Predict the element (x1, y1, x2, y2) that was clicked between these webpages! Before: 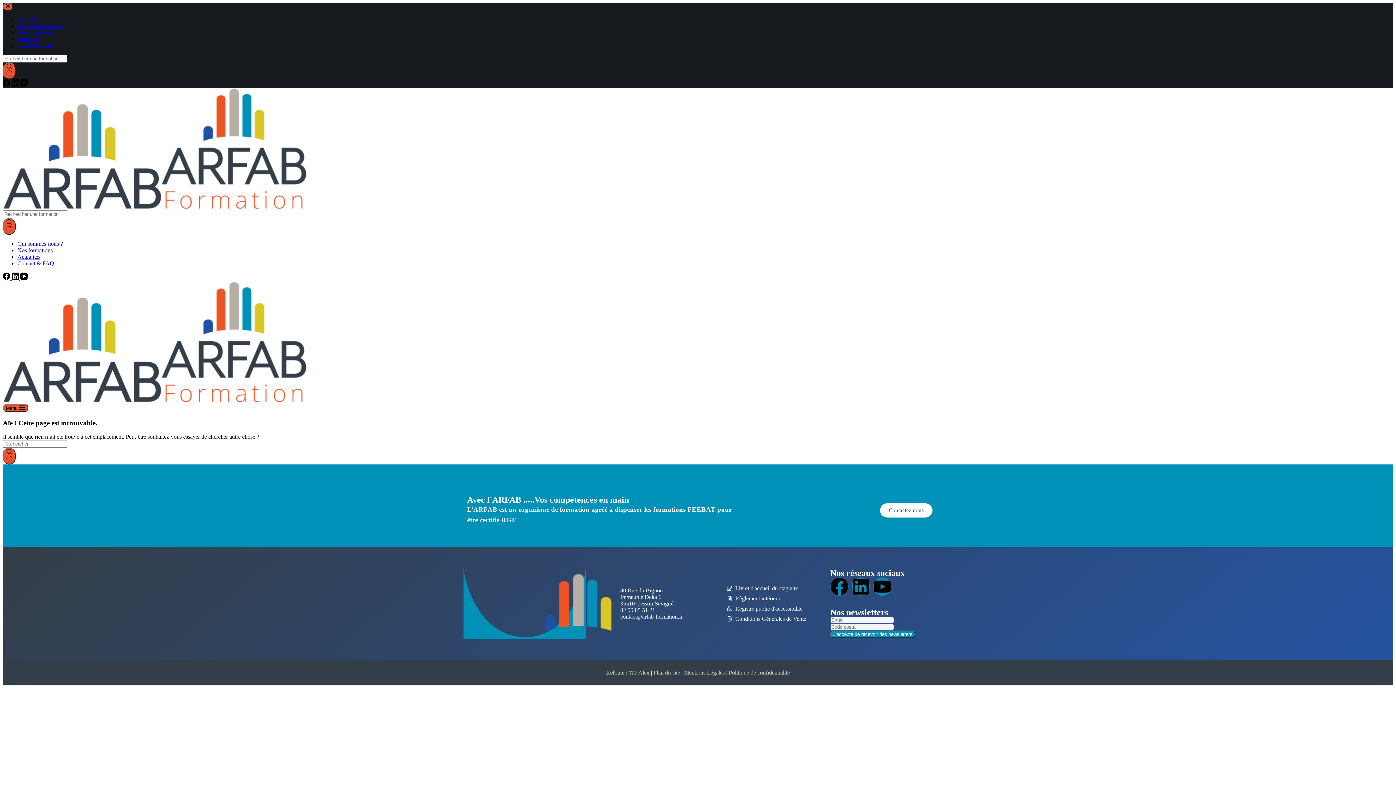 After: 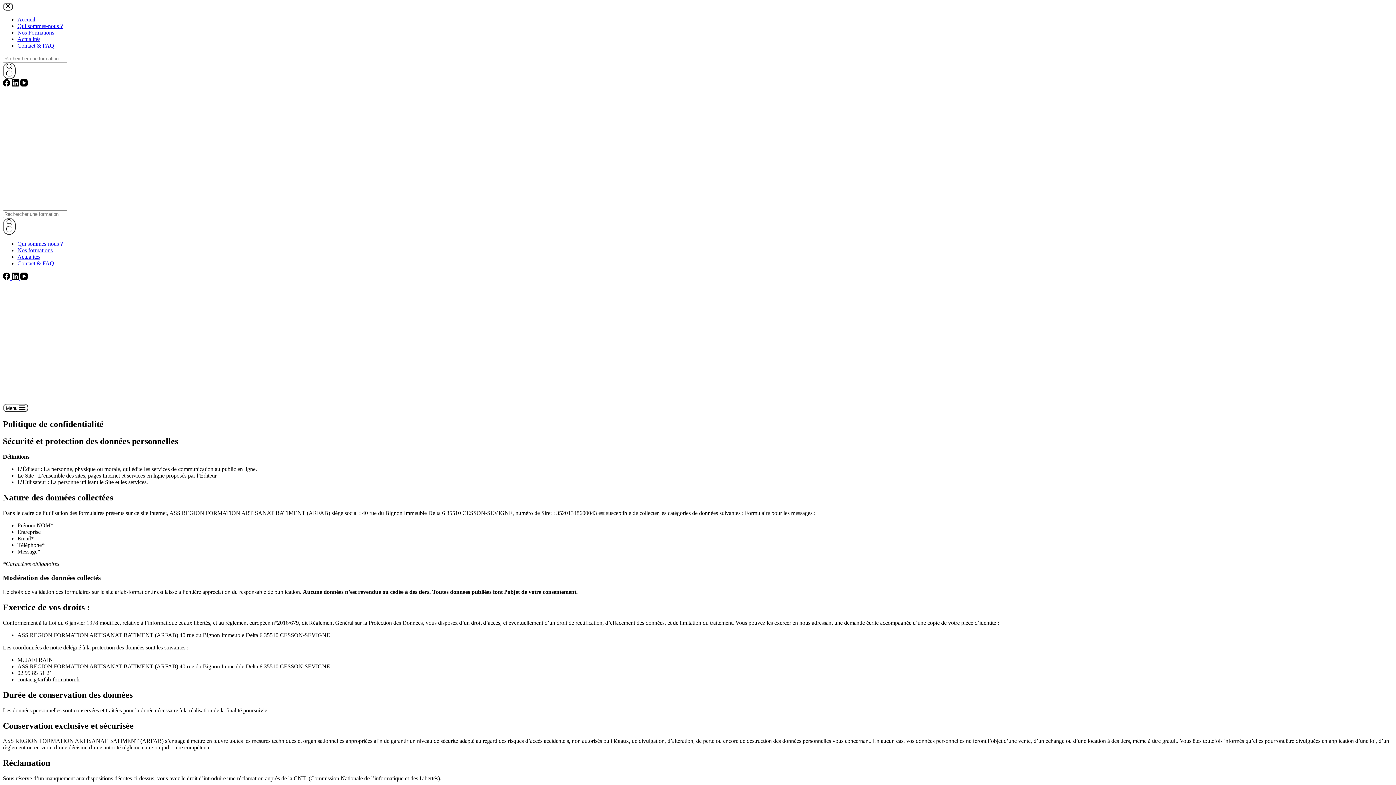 Action: label: Politique de confidentialité bbox: (728, 669, 790, 676)